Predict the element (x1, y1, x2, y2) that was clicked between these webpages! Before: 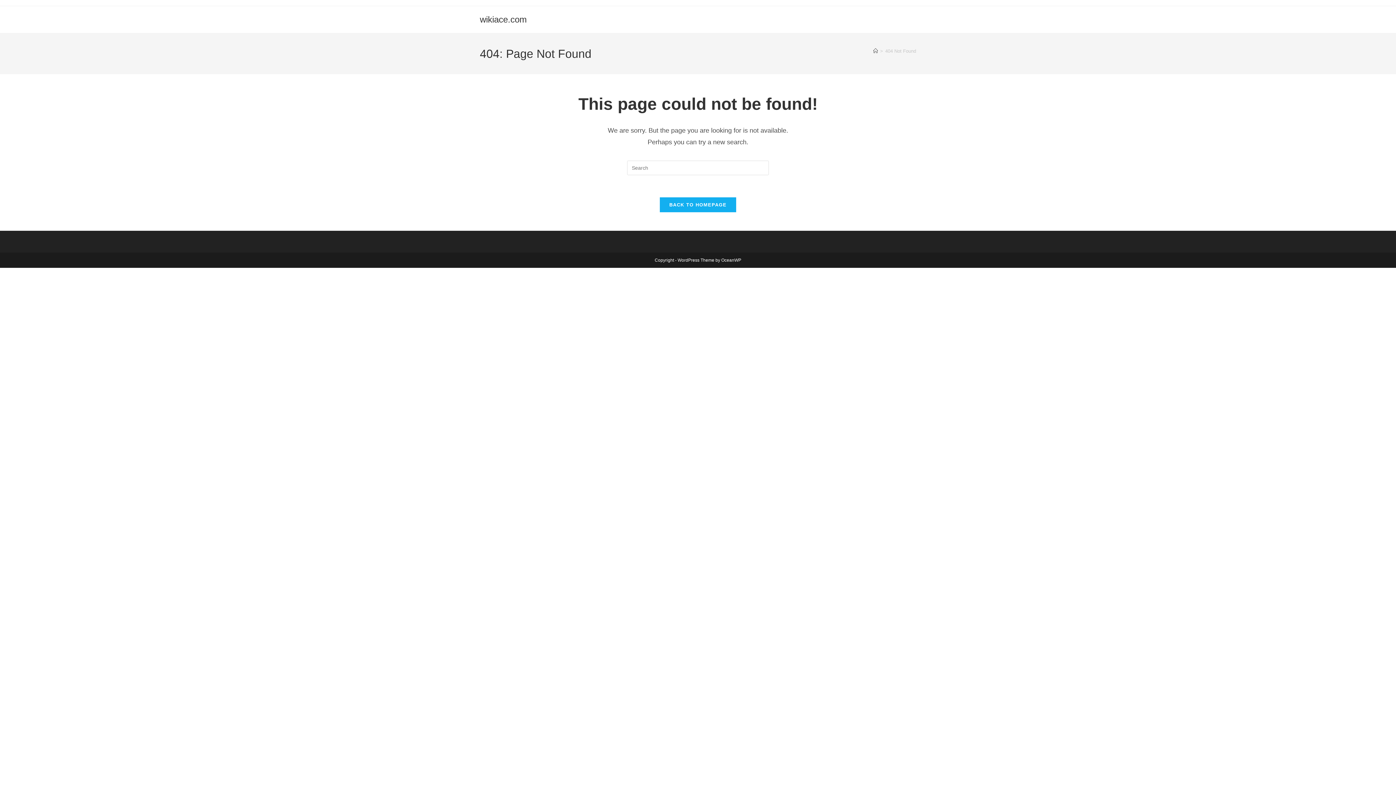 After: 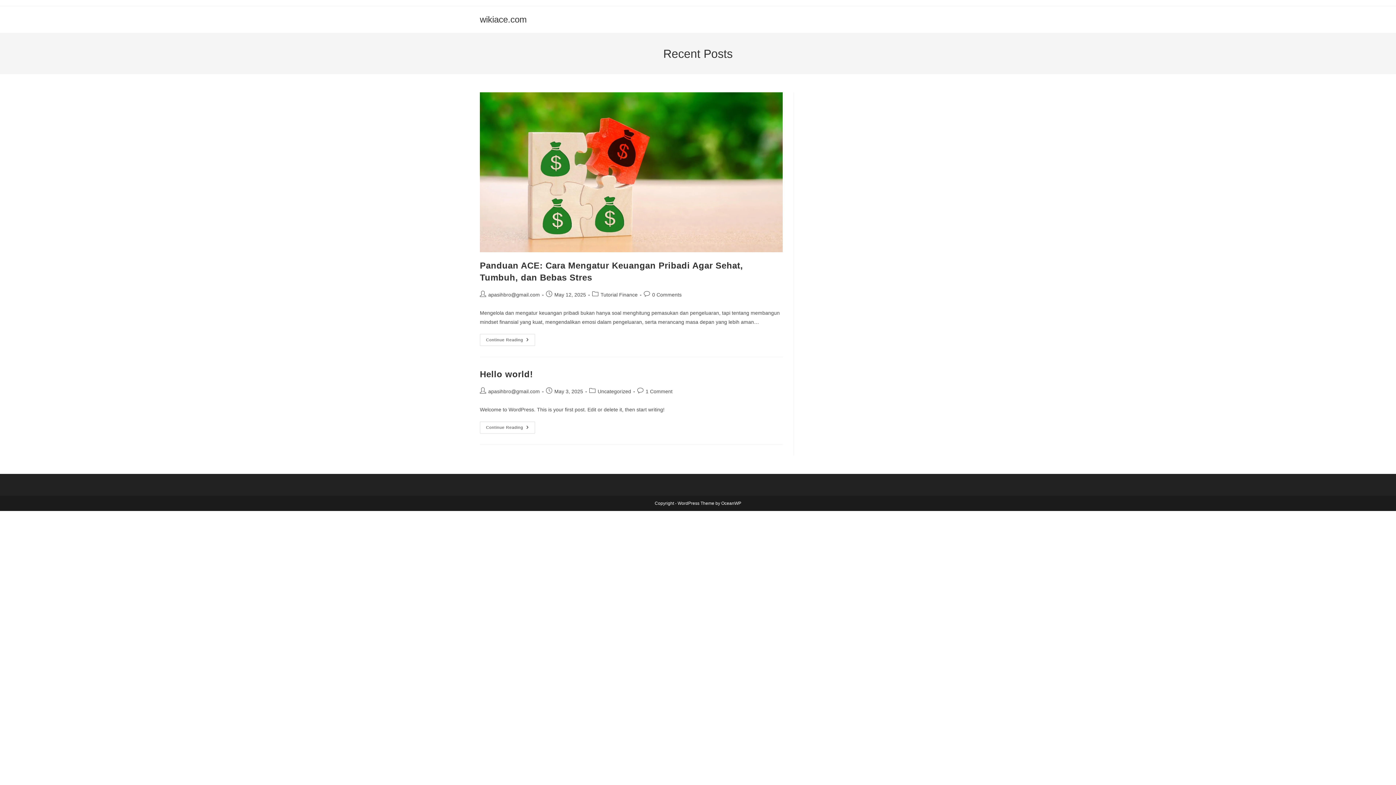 Action: bbox: (659, 197, 736, 212) label: BACK TO HOMEPAGE